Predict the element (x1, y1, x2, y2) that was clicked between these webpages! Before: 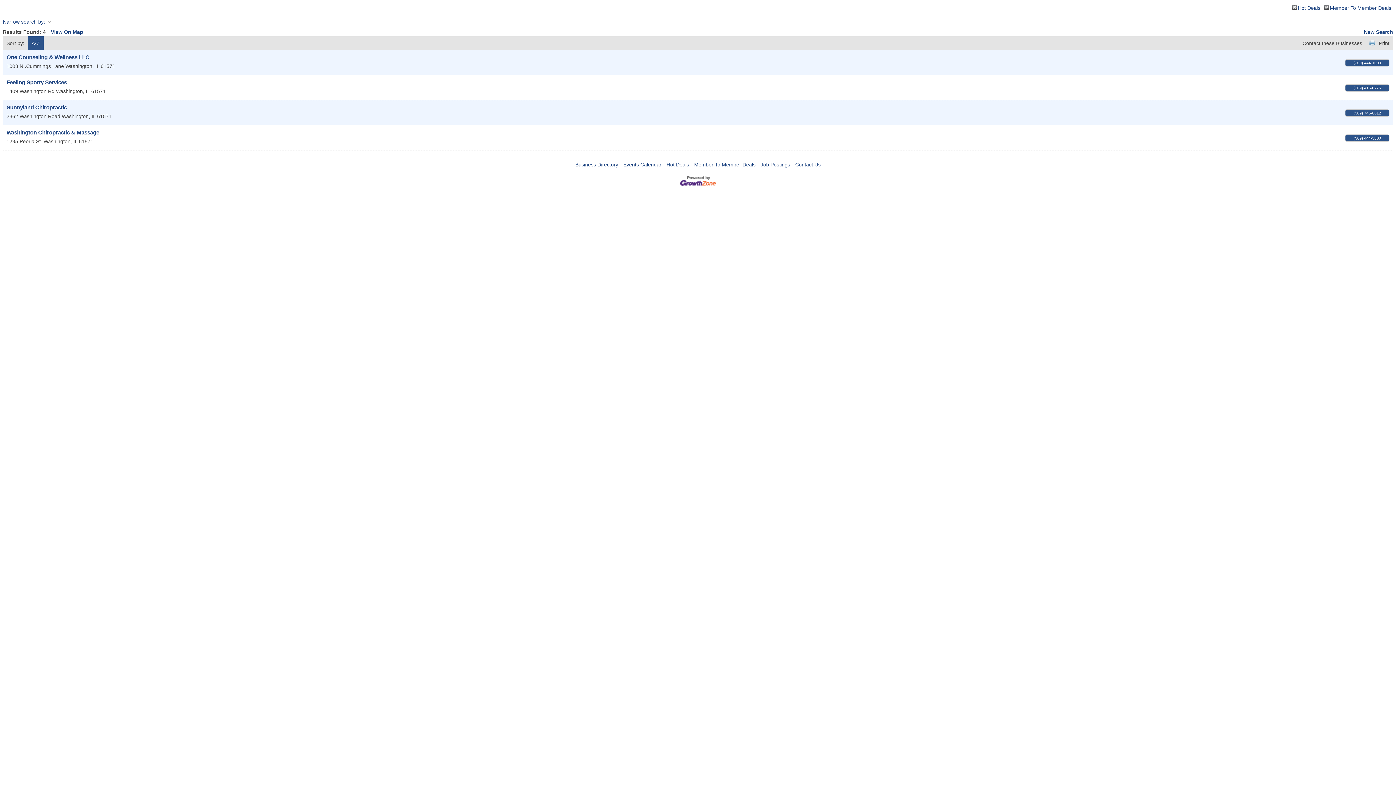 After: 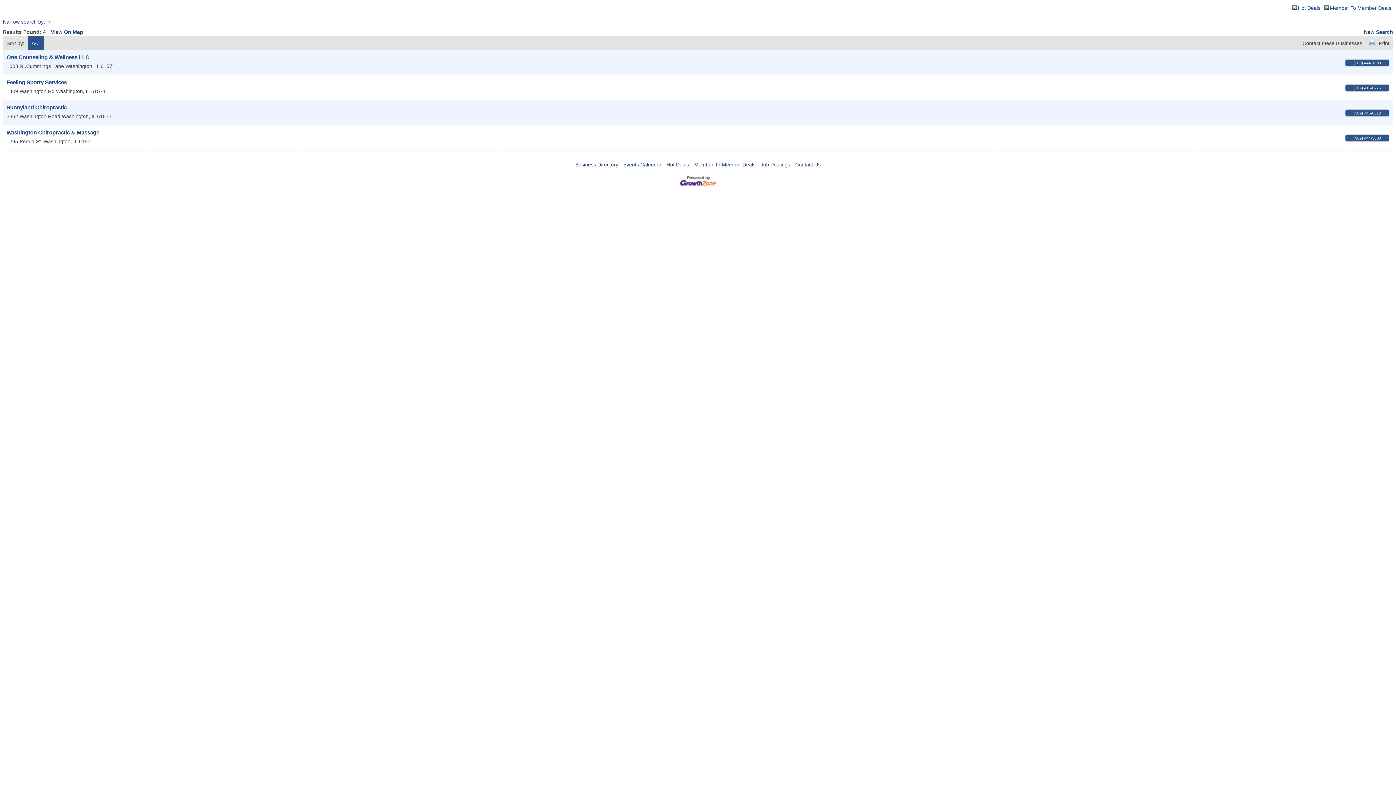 Action: bbox: (680, 182, 716, 188)